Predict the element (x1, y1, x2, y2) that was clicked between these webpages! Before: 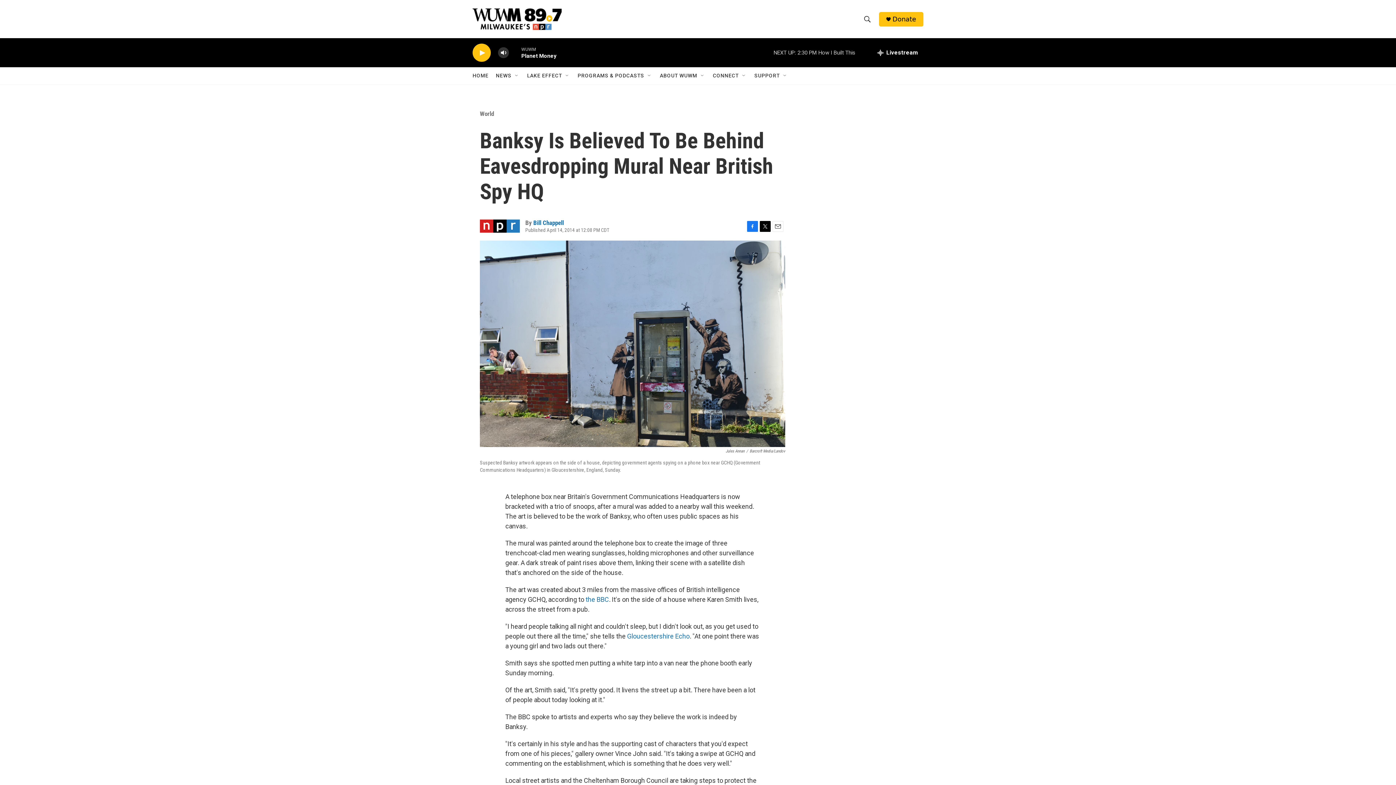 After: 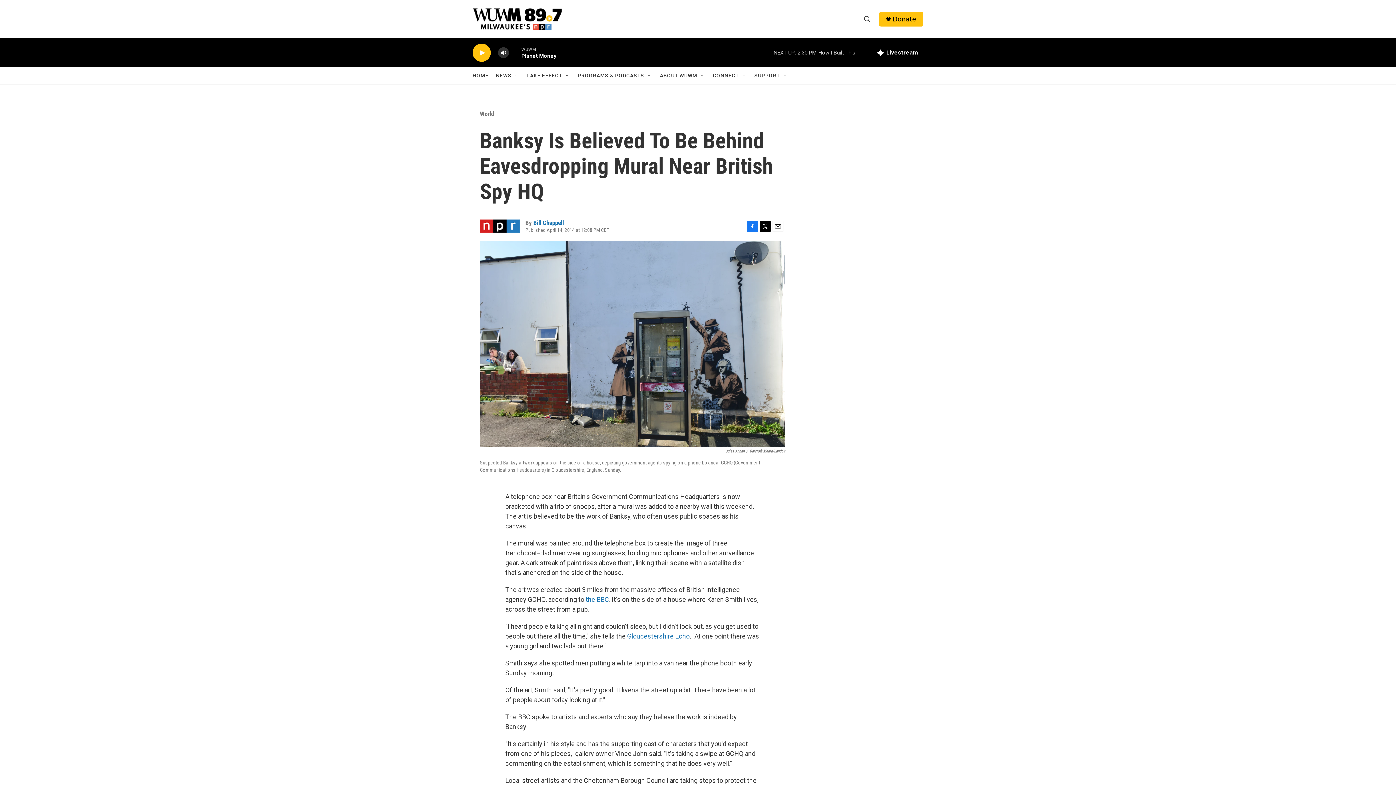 Action: label: Facebook bbox: (747, 220, 758, 231)